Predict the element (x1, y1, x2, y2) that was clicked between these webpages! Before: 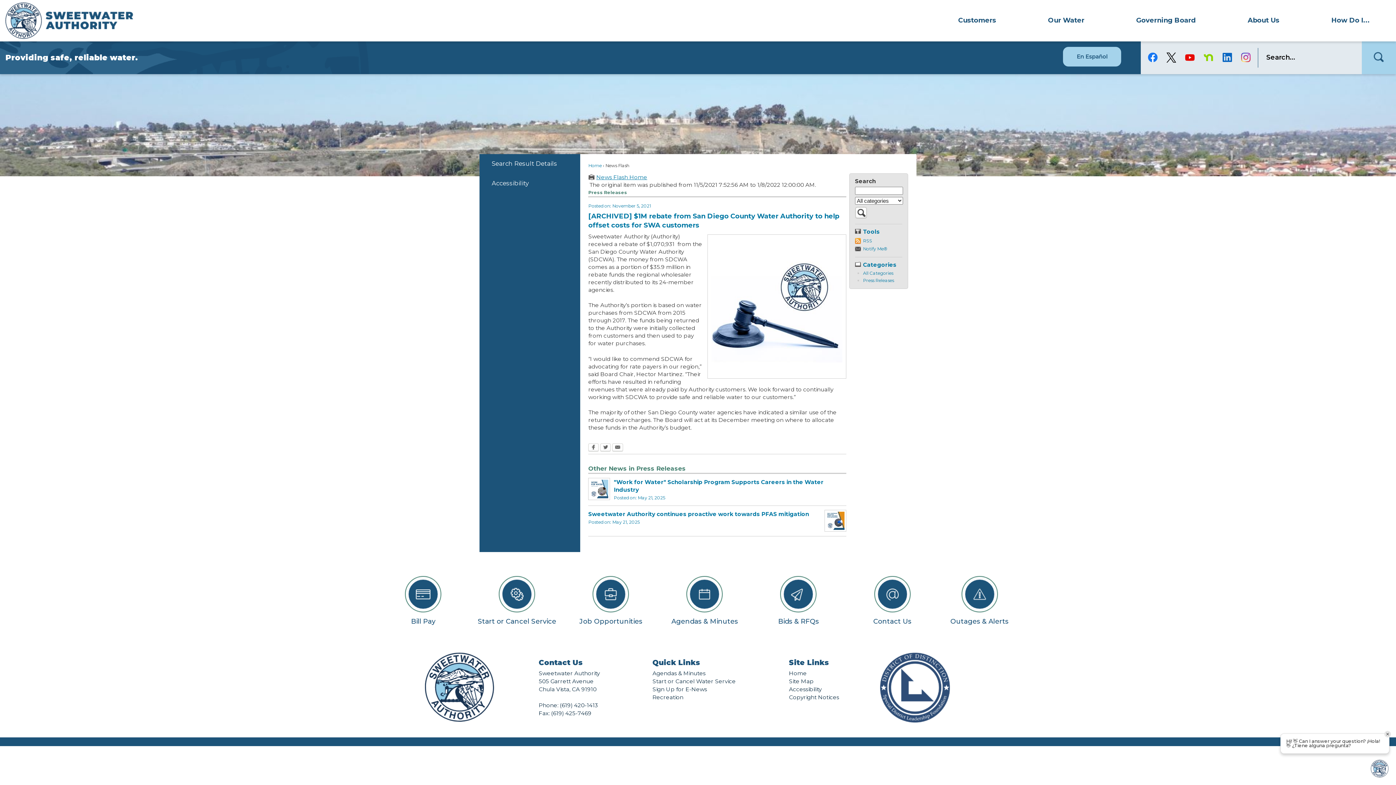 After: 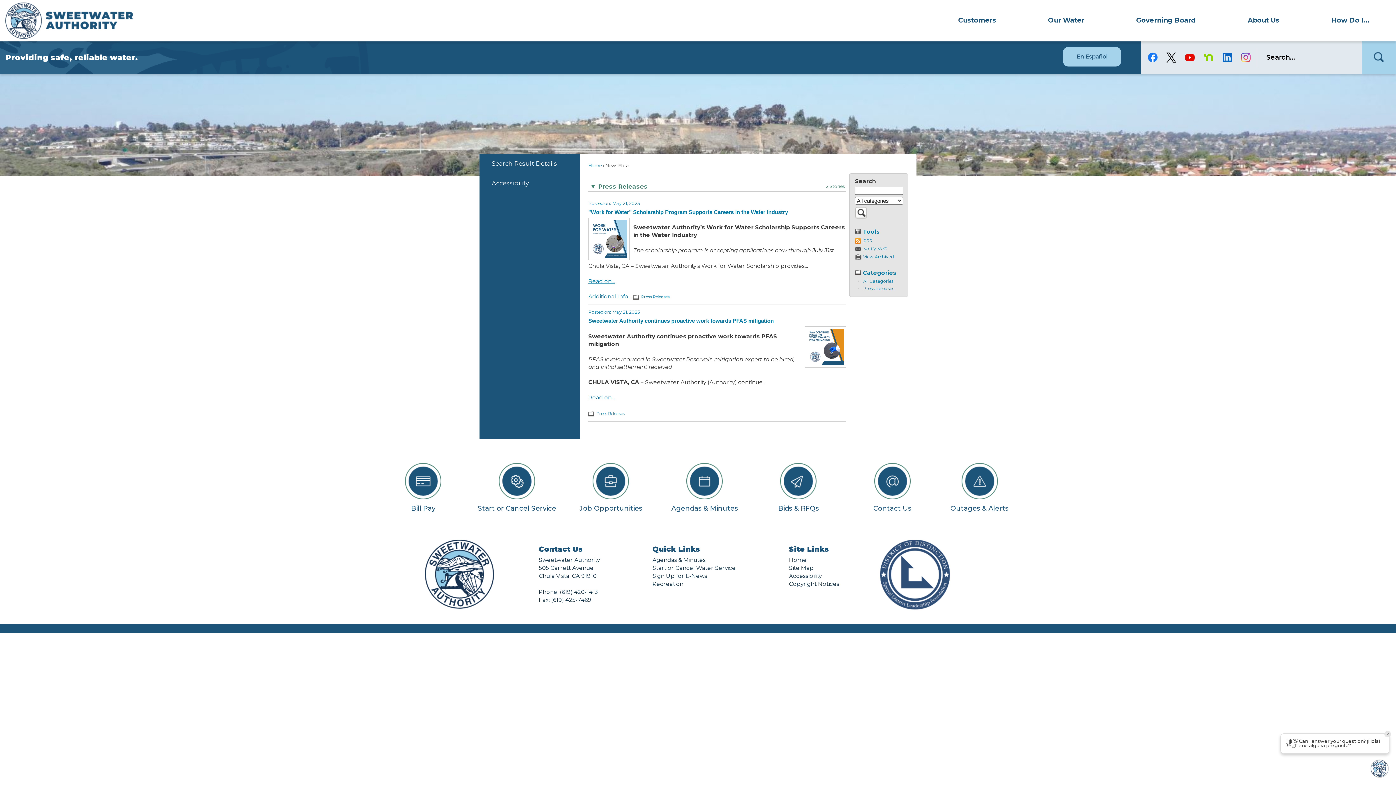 Action: bbox: (863, 270, 893, 275) label: All Categories